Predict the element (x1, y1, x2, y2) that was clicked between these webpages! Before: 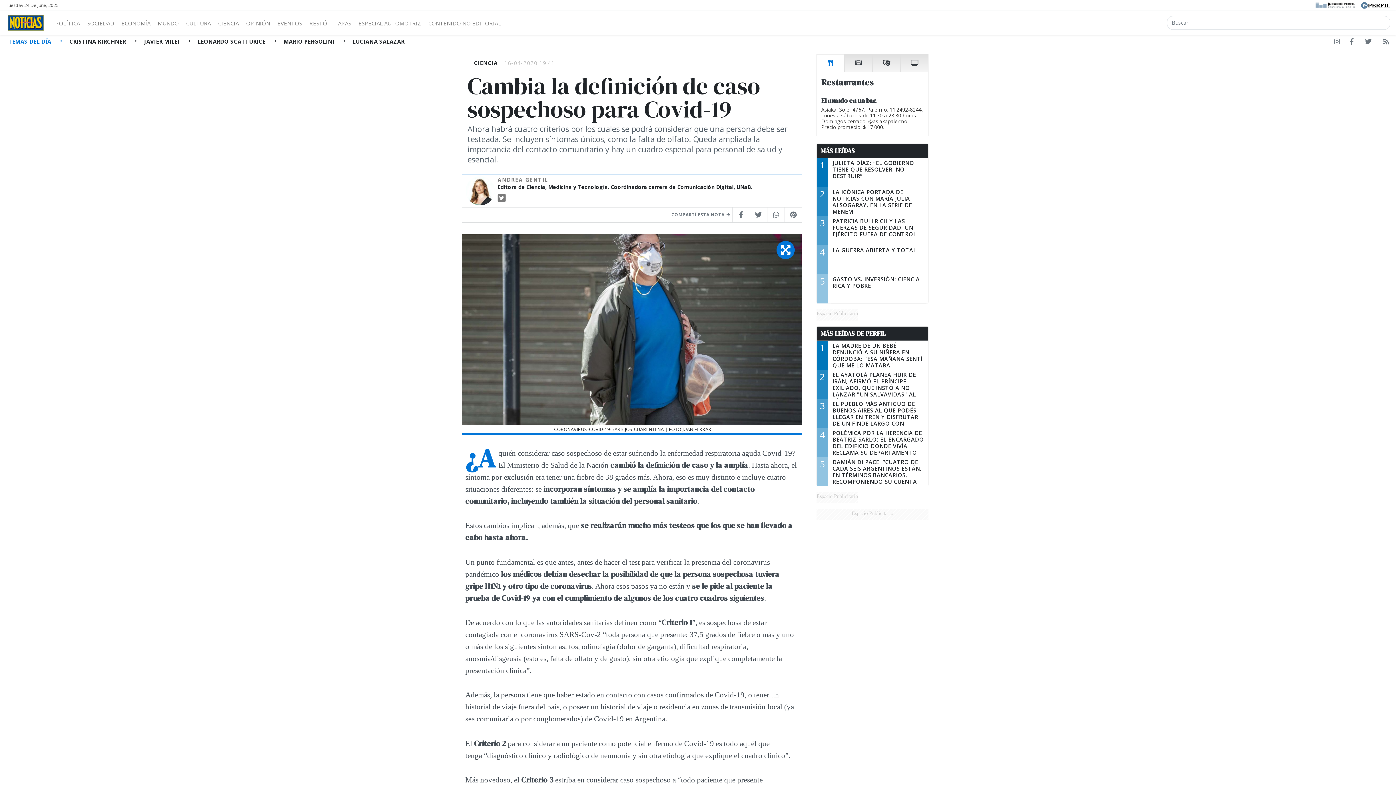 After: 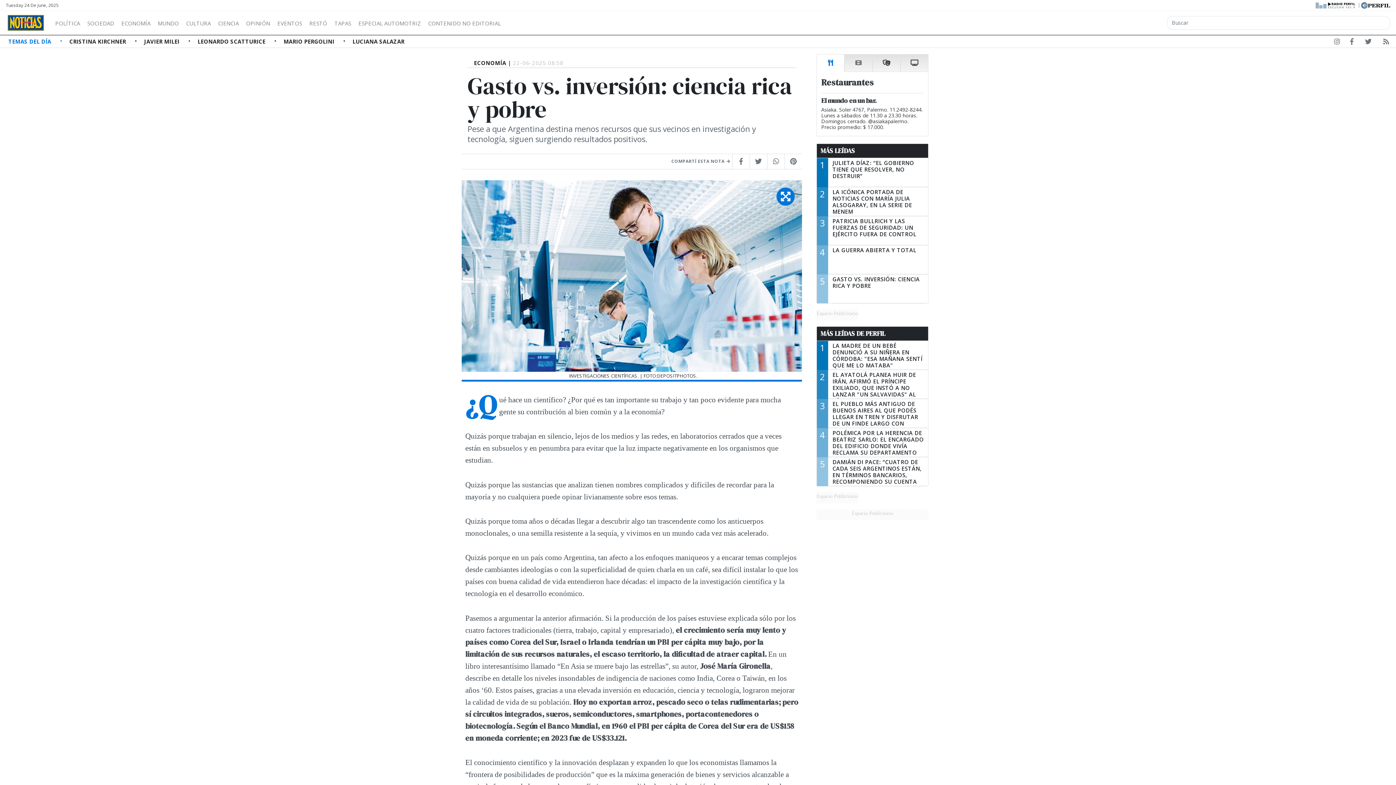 Action: label: 5
GASTO VS. INVERSIÓN: CIENCIA RICA Y POBRE bbox: (817, 274, 928, 303)